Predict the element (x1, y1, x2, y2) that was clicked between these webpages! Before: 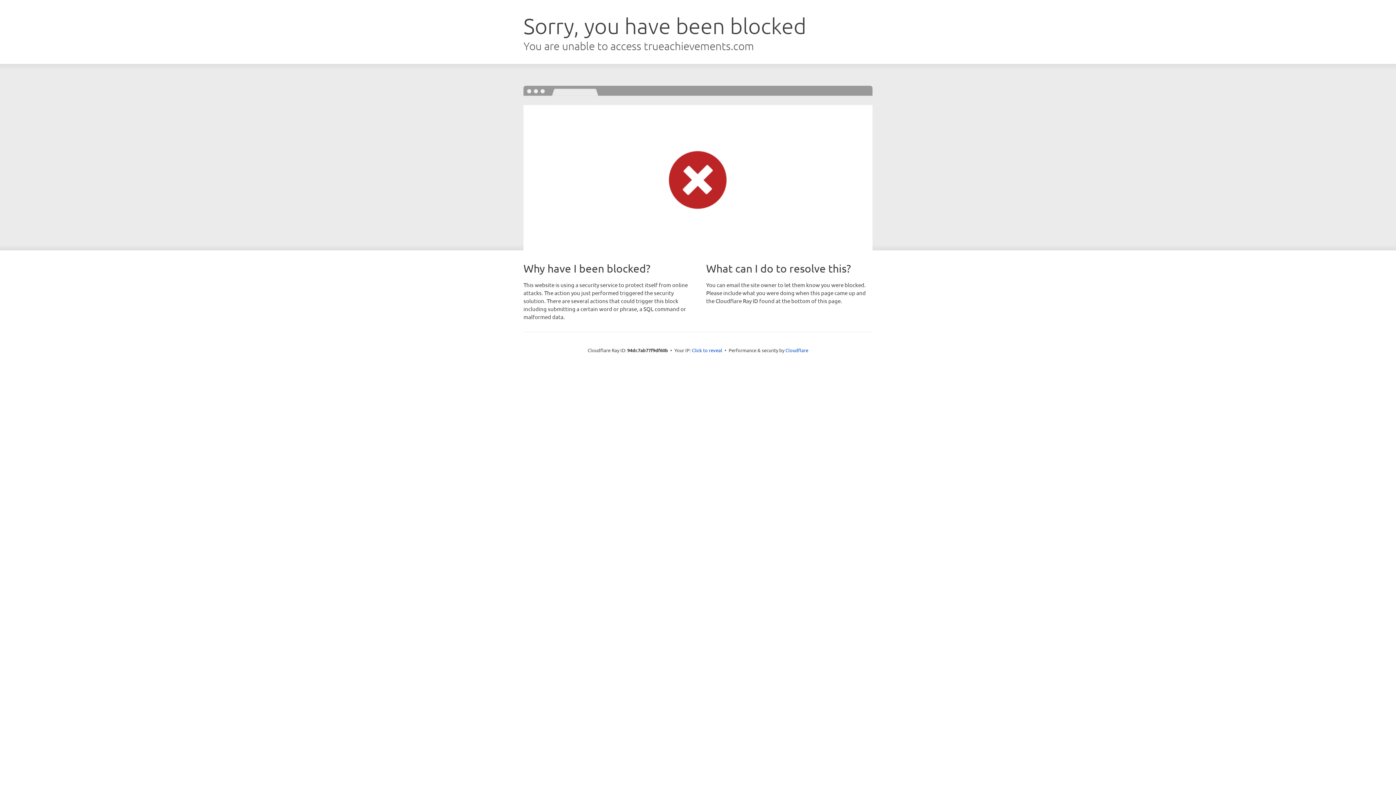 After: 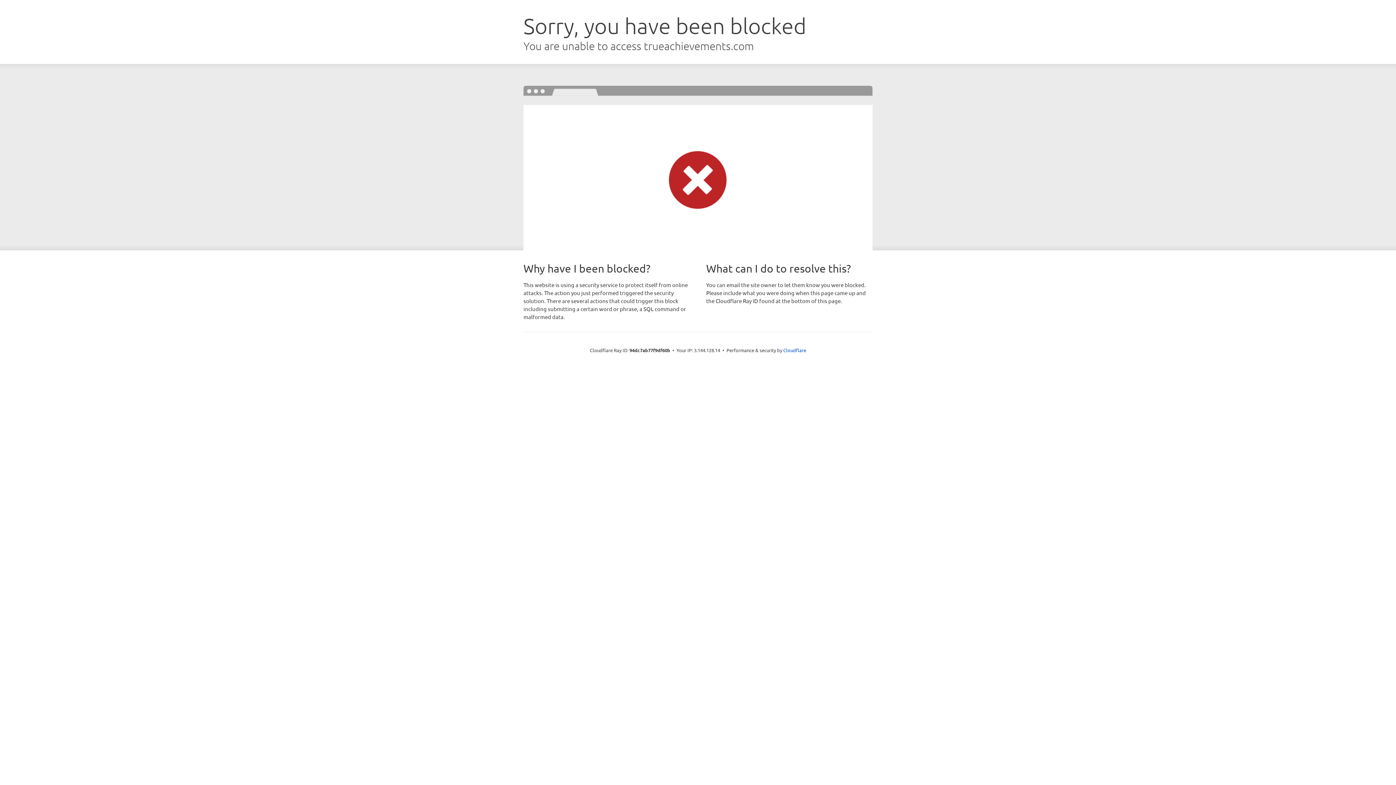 Action: bbox: (692, 346, 722, 353) label: Click to reveal